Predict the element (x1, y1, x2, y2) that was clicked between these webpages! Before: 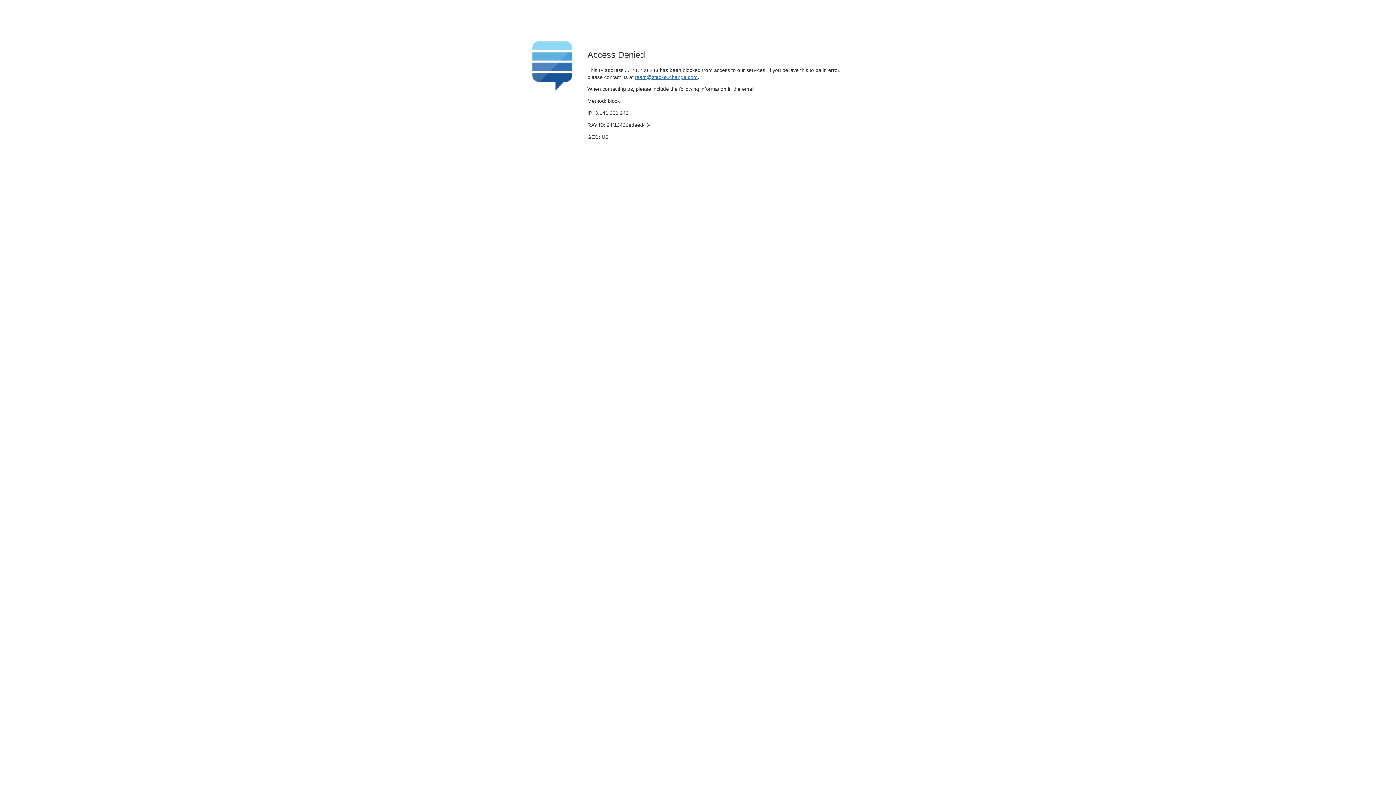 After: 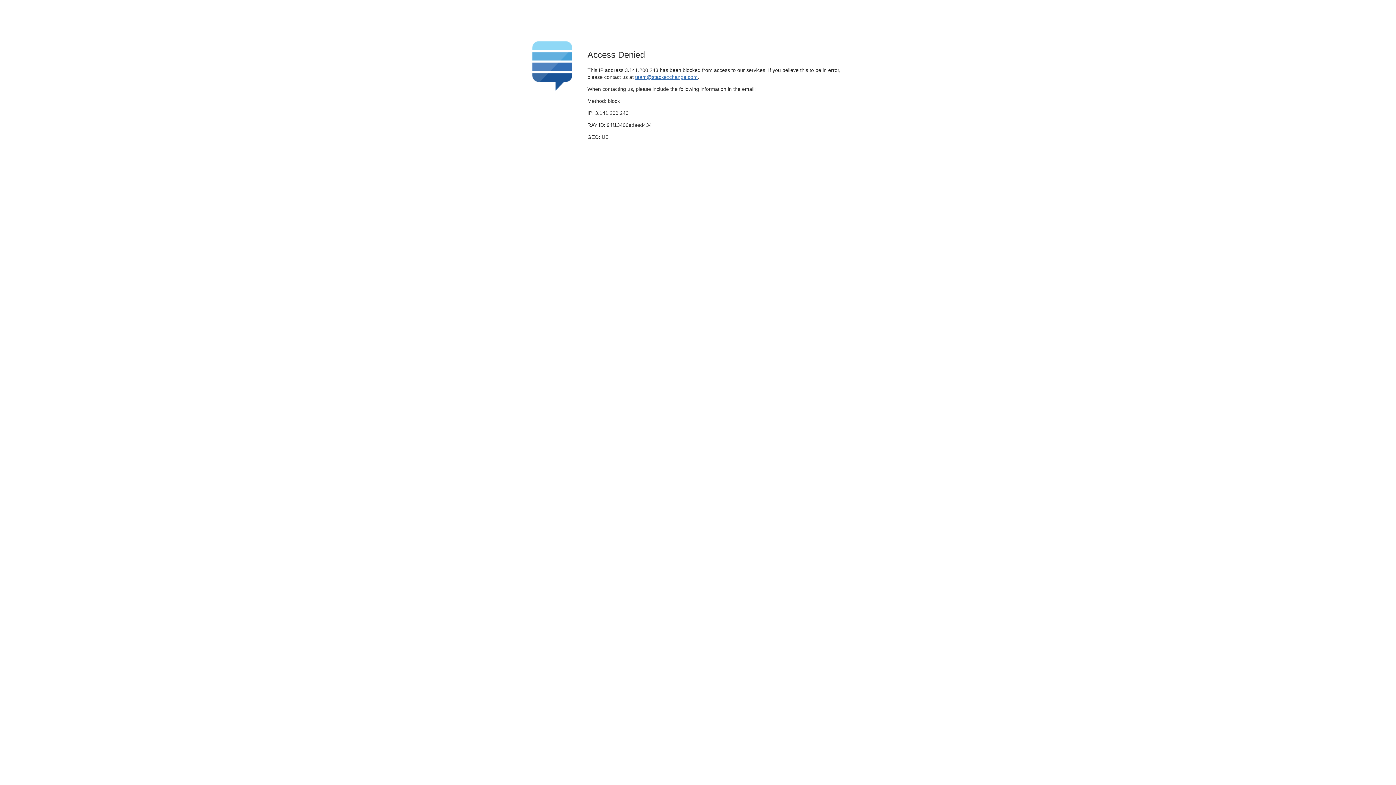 Action: label: team@stackexchange.com bbox: (635, 74, 697, 79)